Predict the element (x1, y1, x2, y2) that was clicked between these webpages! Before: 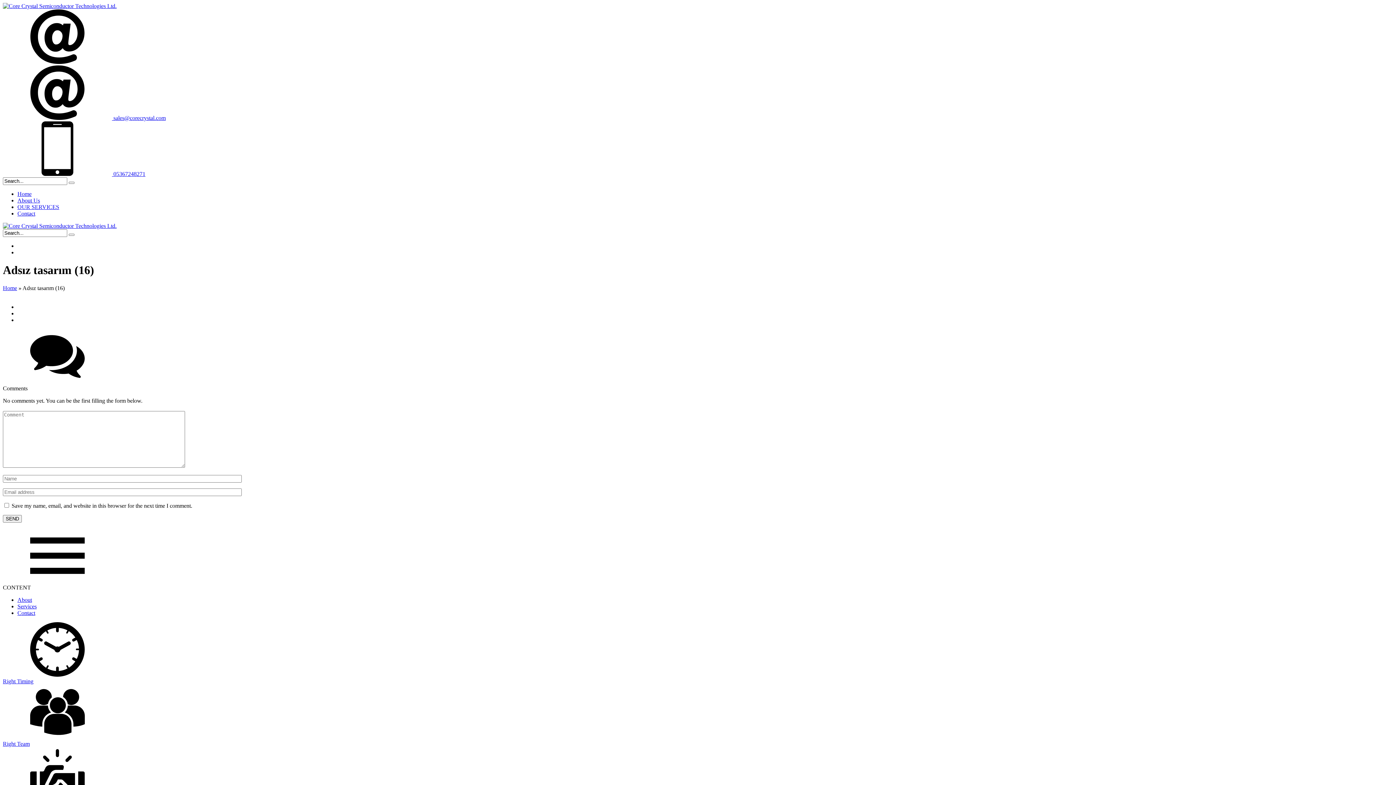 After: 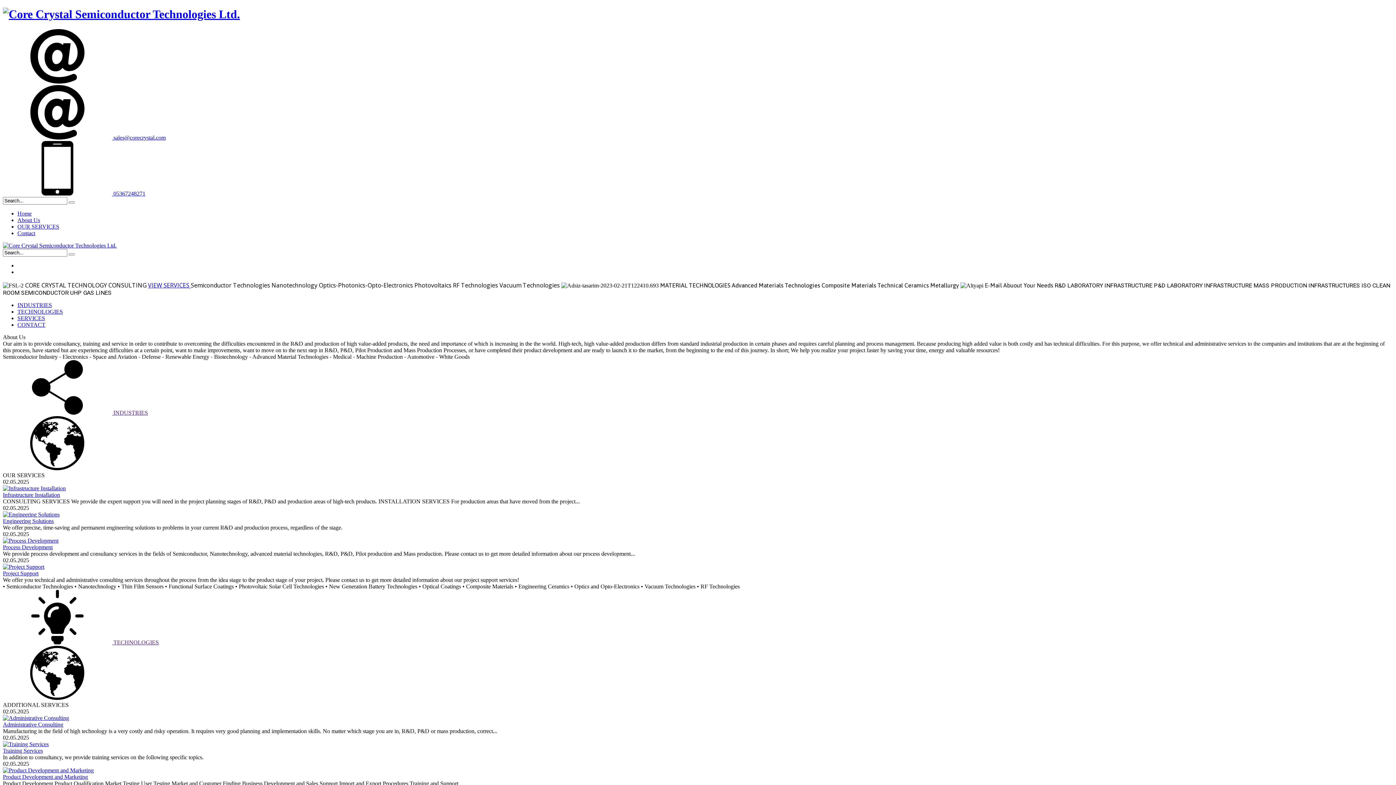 Action: bbox: (68, 181, 74, 184)